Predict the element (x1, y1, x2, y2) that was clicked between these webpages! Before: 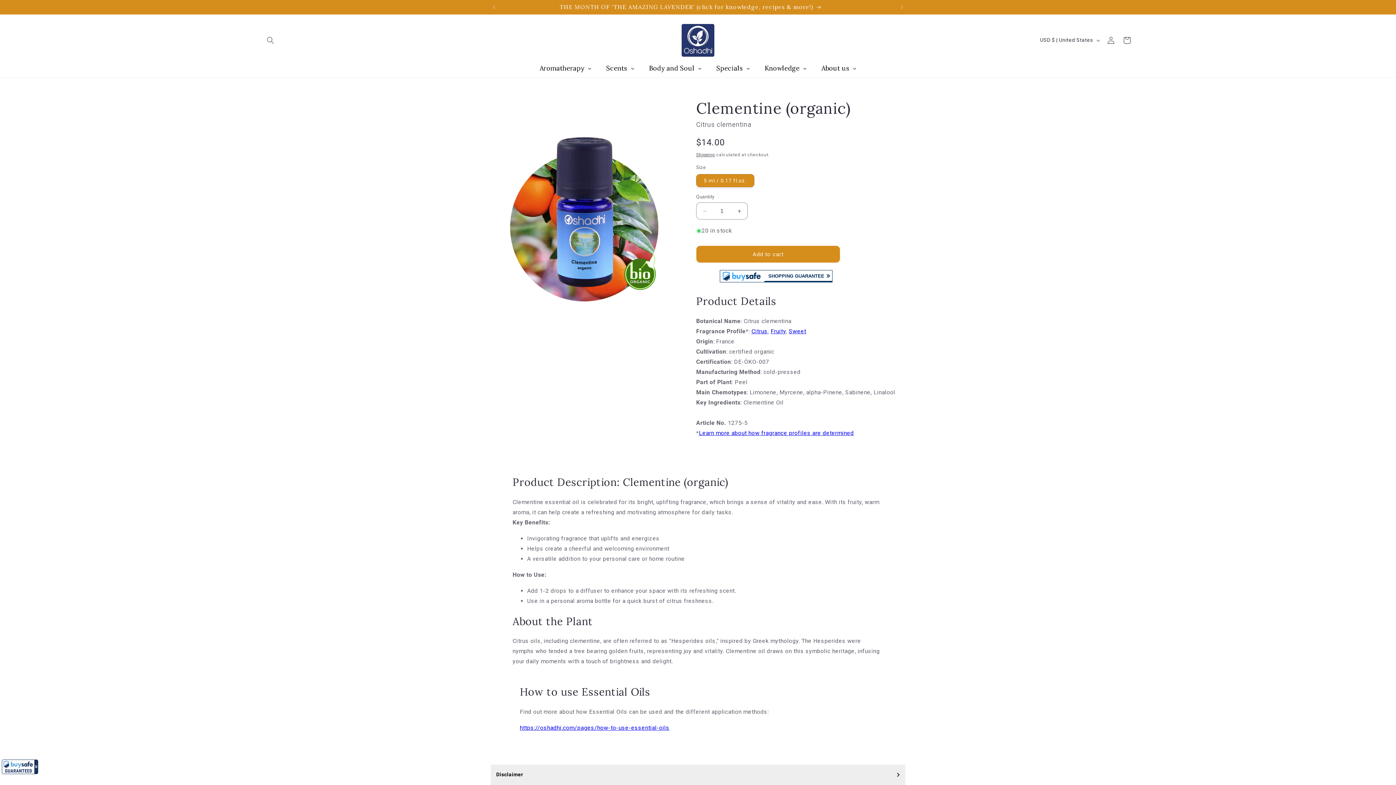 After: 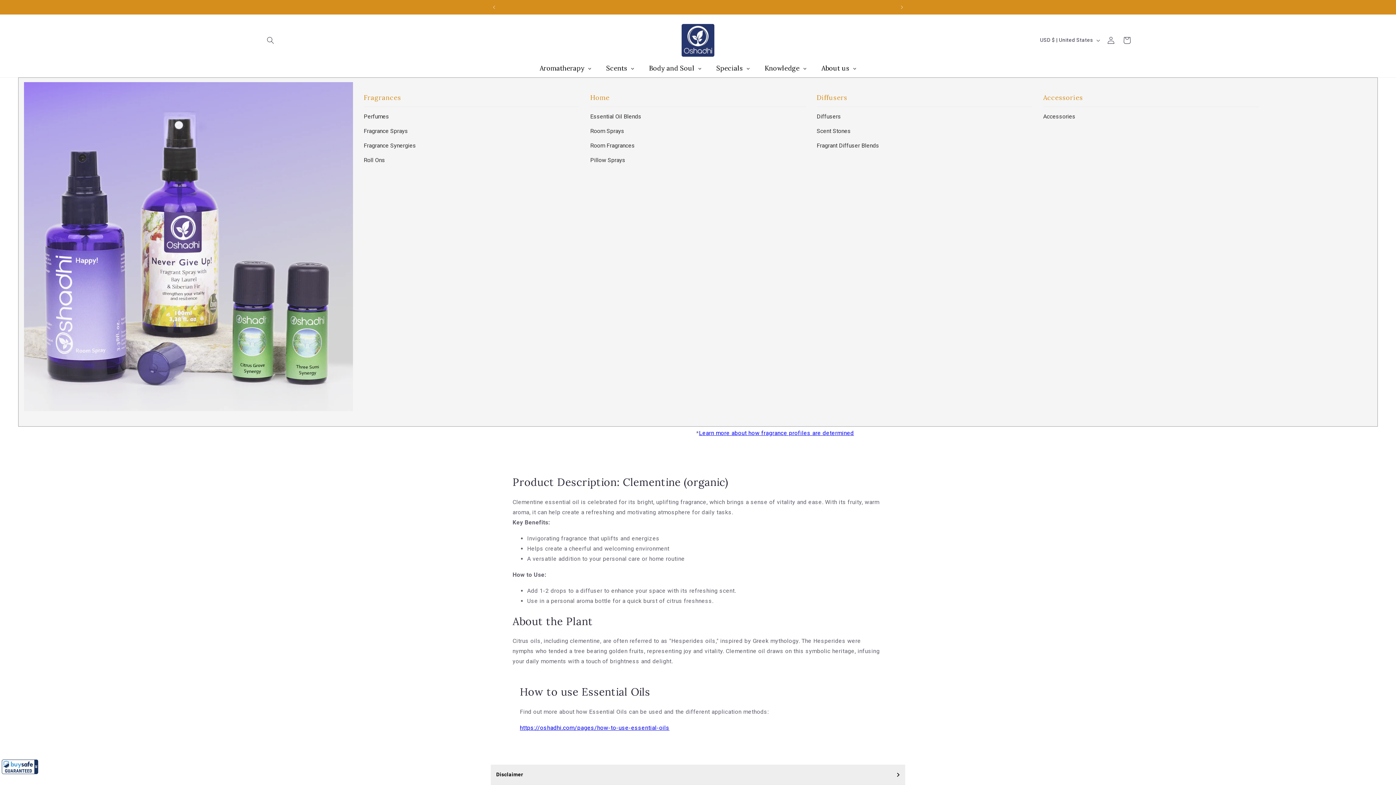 Action: label: Scents bbox: (599, 59, 641, 77)